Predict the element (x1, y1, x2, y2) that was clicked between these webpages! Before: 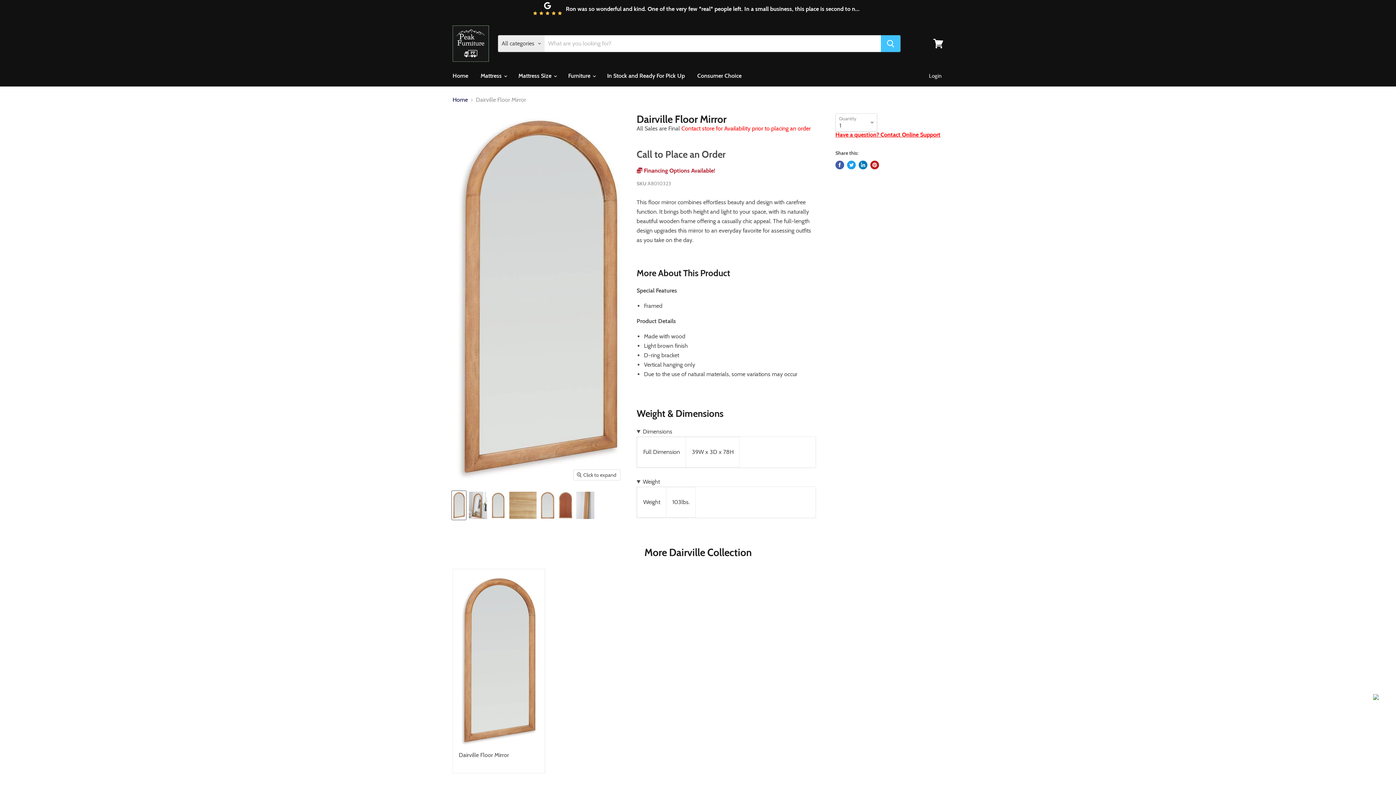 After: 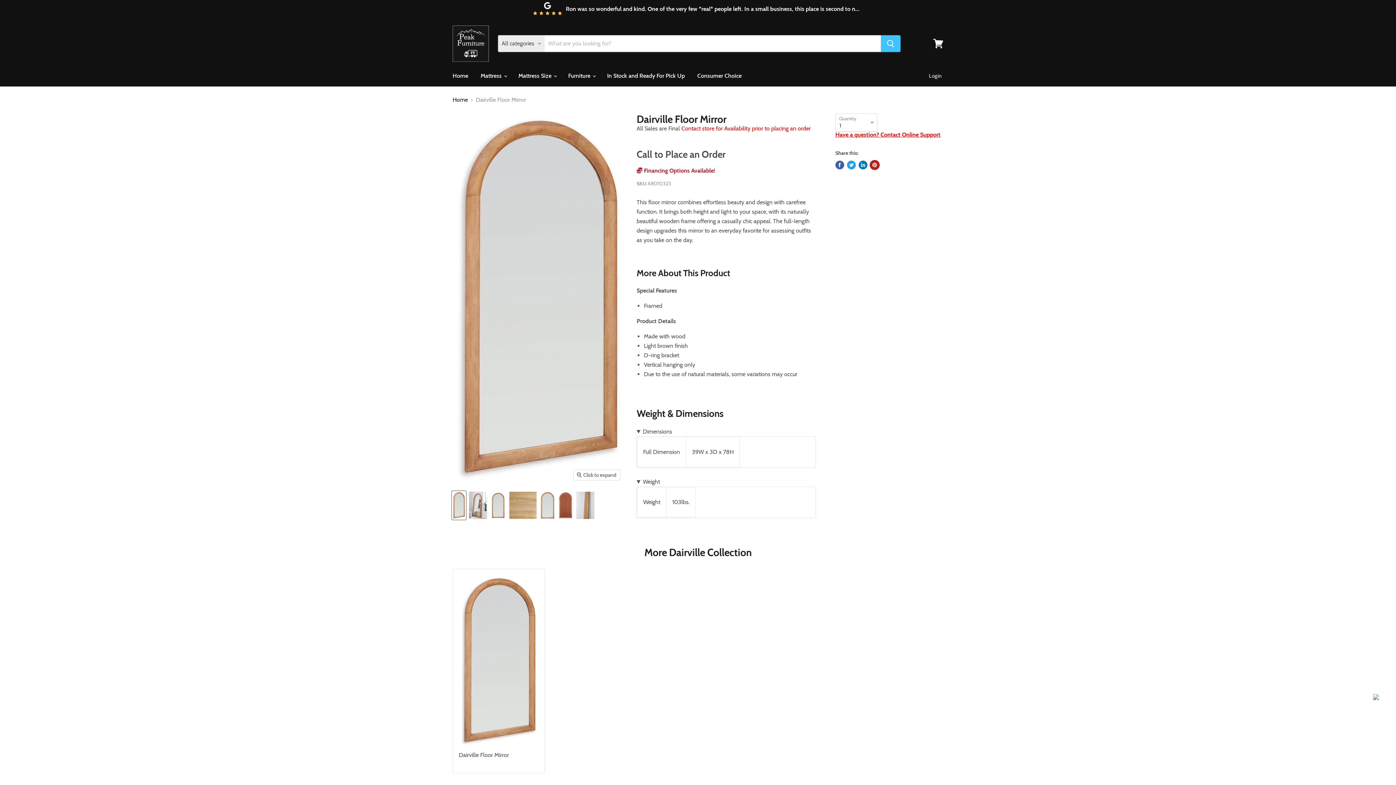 Action: bbox: (870, 160, 879, 169) label: Pin on Pinterest